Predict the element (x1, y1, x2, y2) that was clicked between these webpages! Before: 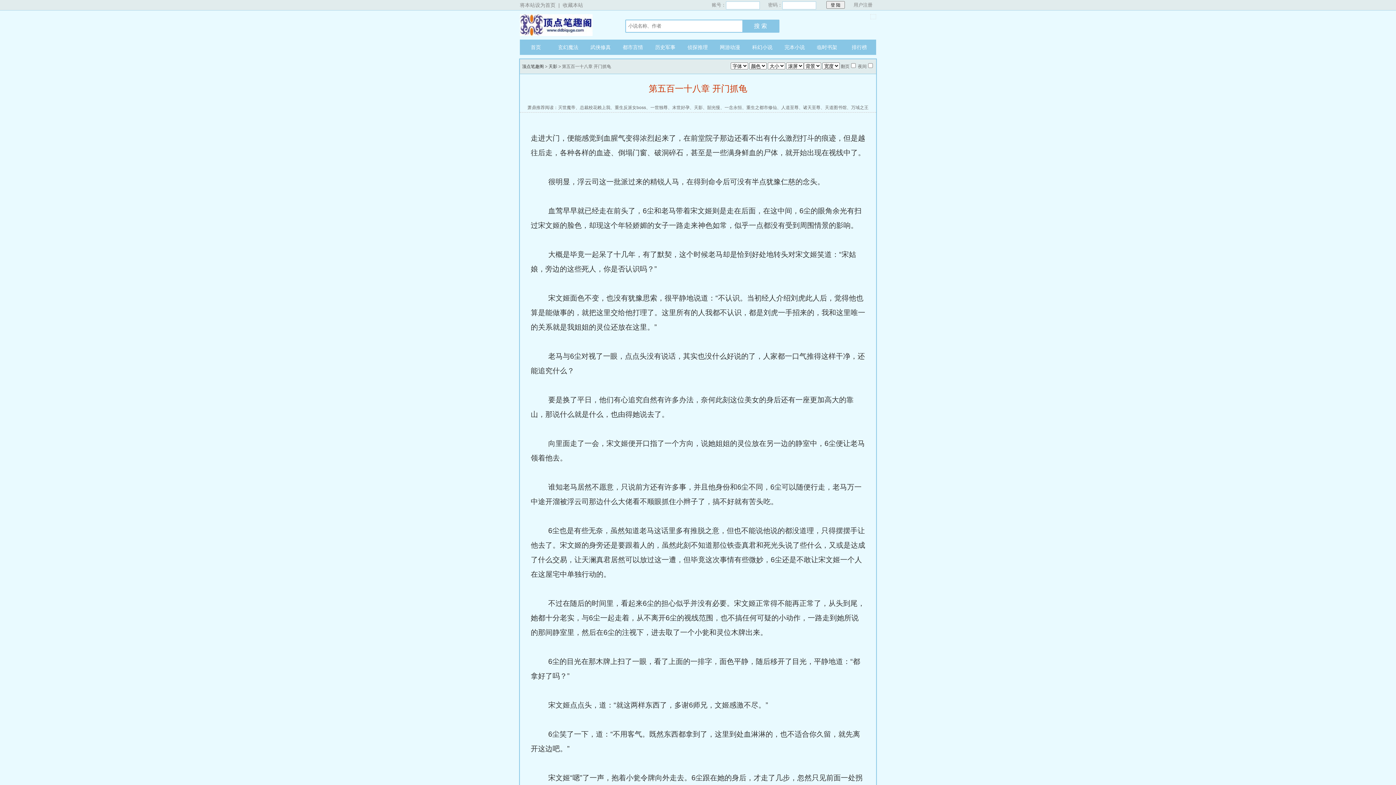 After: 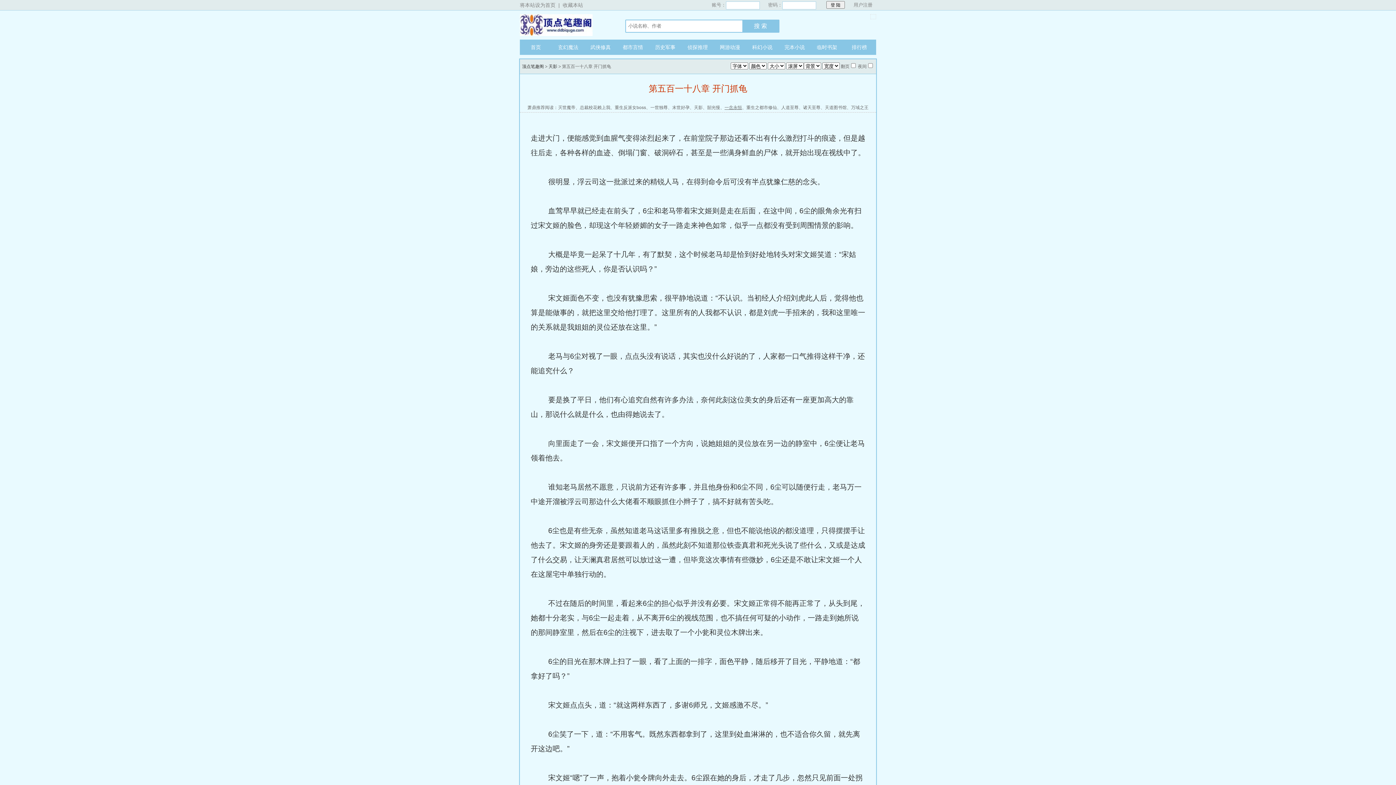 Action: label: 一念永恒 bbox: (724, 103, 742, 112)